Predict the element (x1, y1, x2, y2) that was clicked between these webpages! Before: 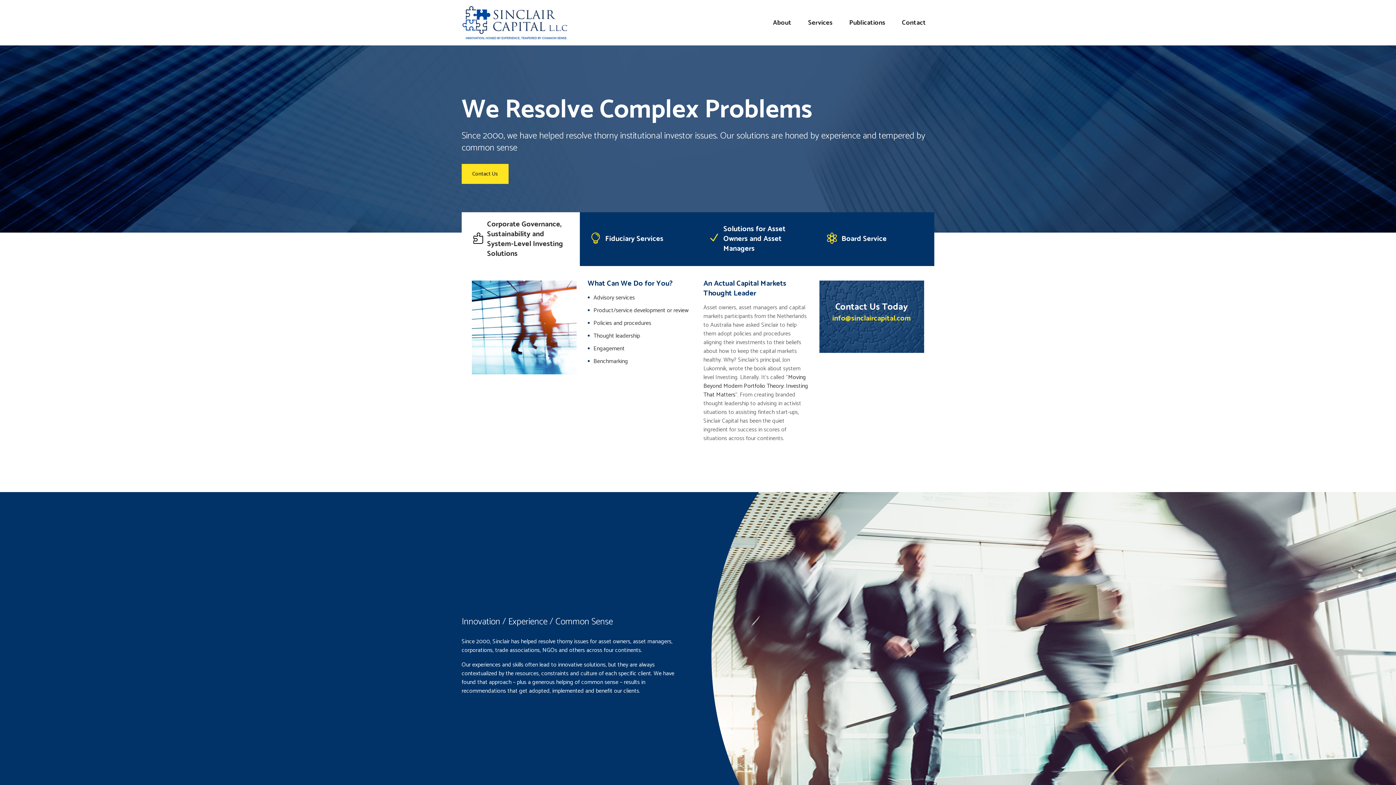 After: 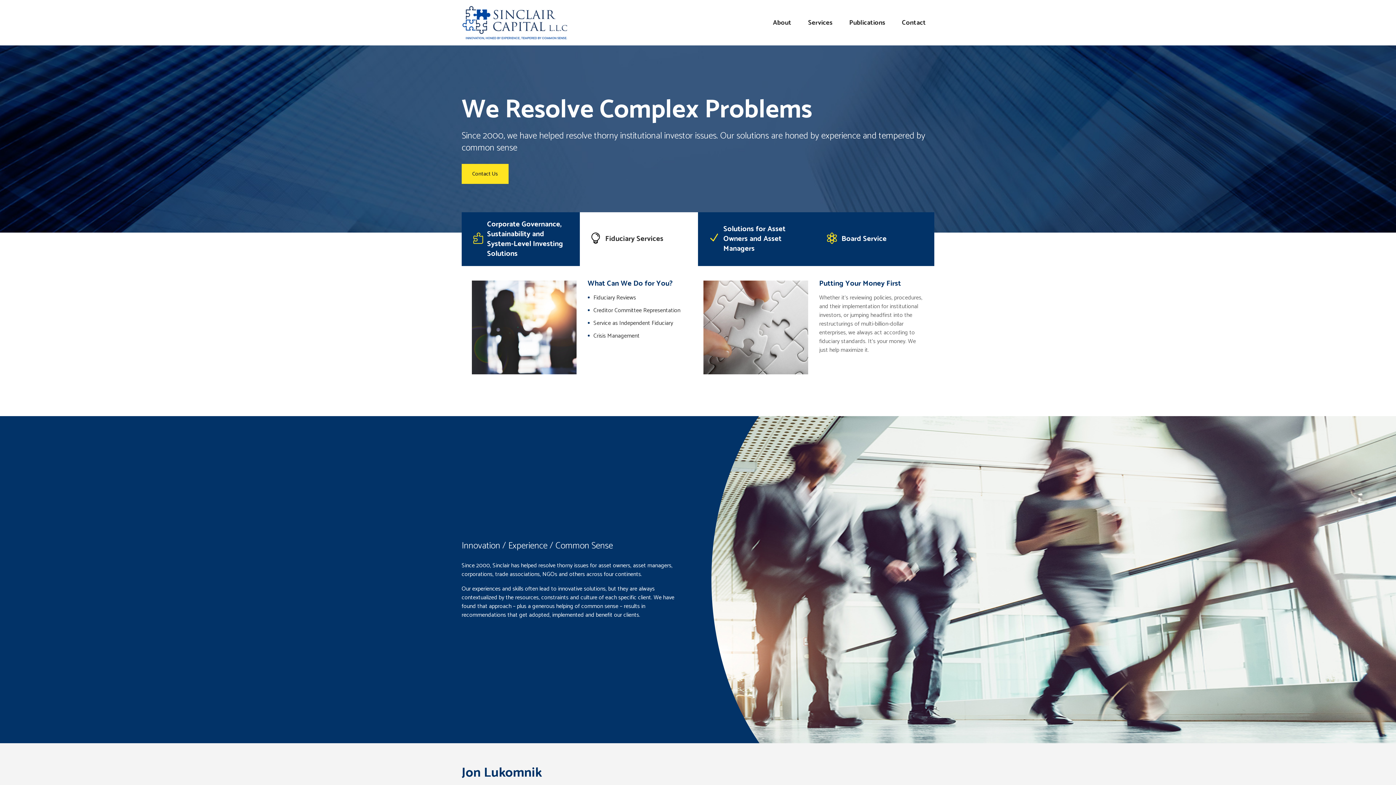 Action: label: 	Fiduciary Services	 bbox: (580, 225, 698, 253)